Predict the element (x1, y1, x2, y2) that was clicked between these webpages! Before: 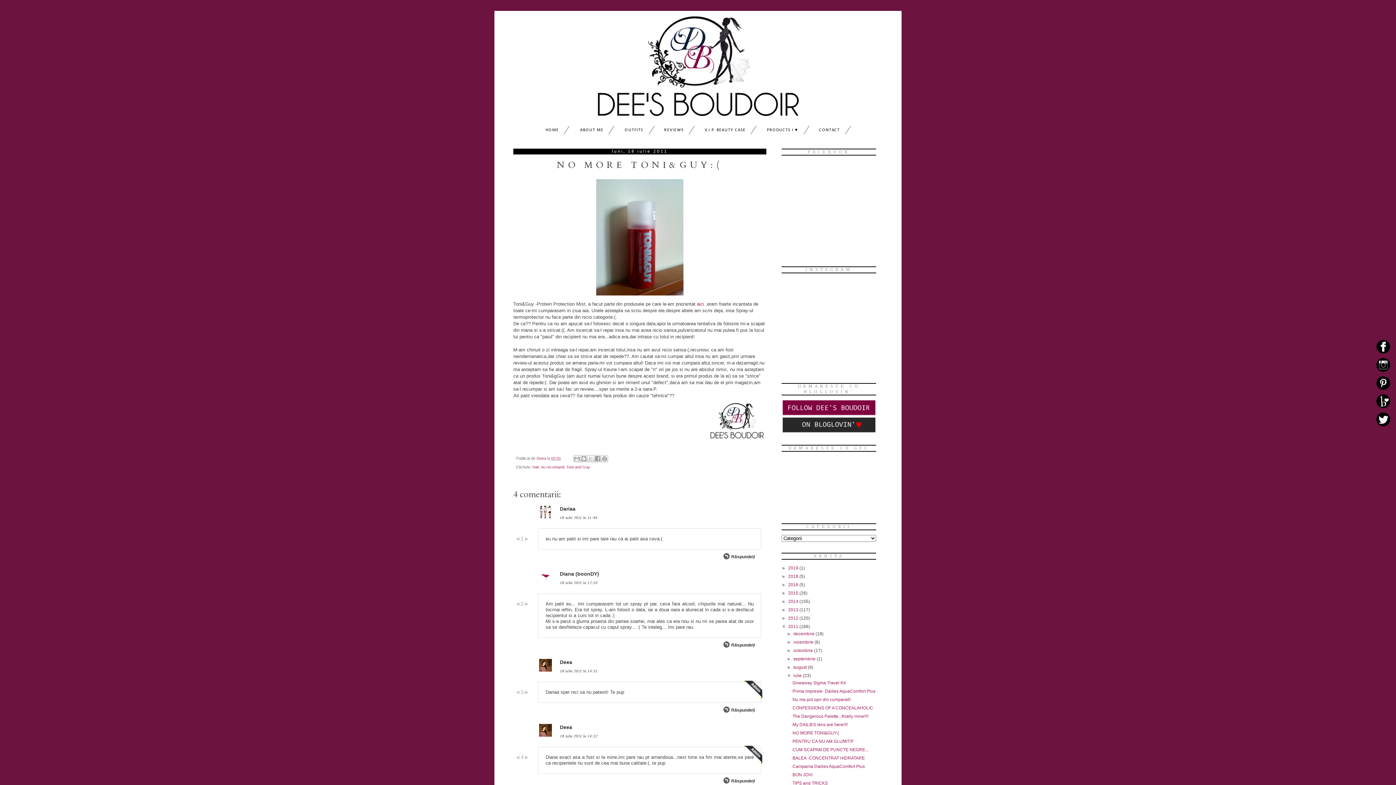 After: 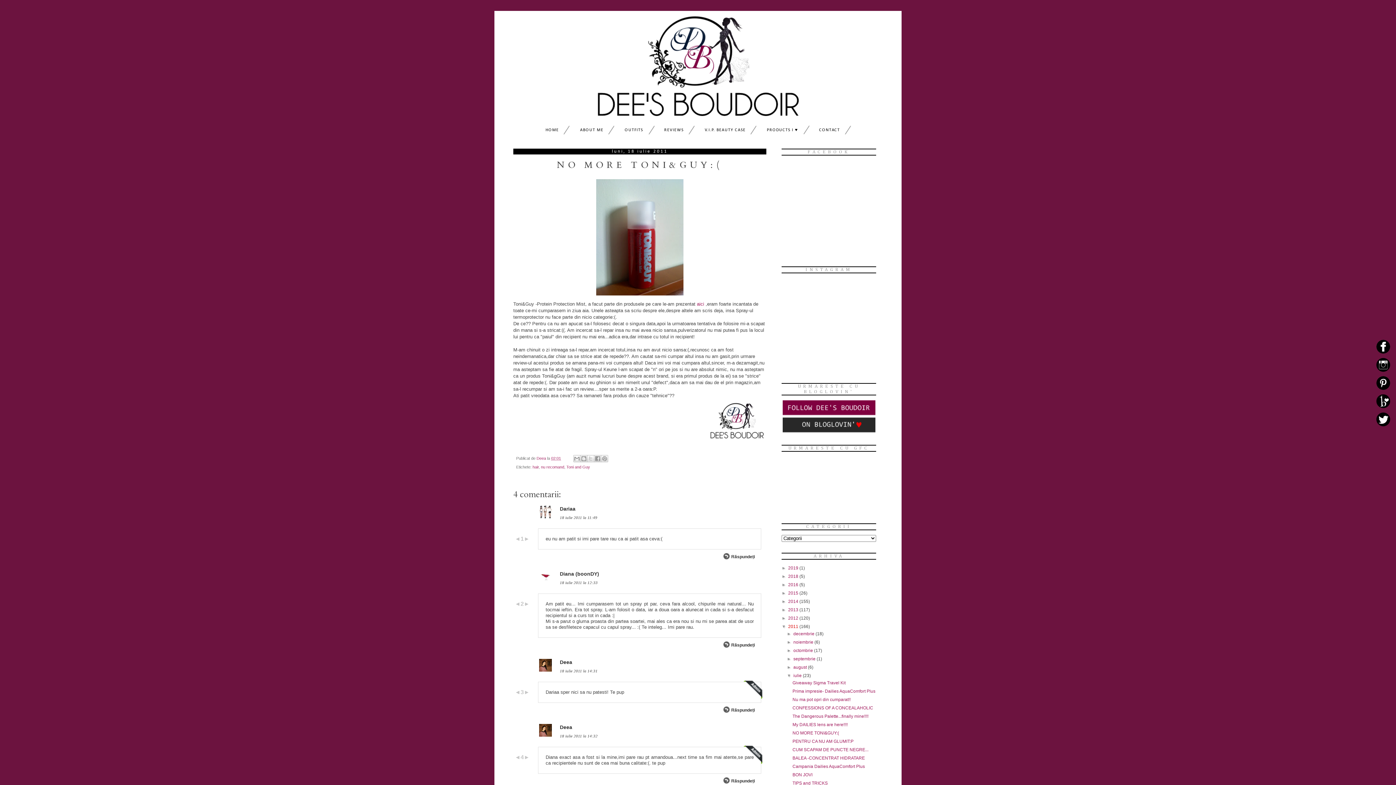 Action: bbox: (788, 624, 799, 629) label: 2011 